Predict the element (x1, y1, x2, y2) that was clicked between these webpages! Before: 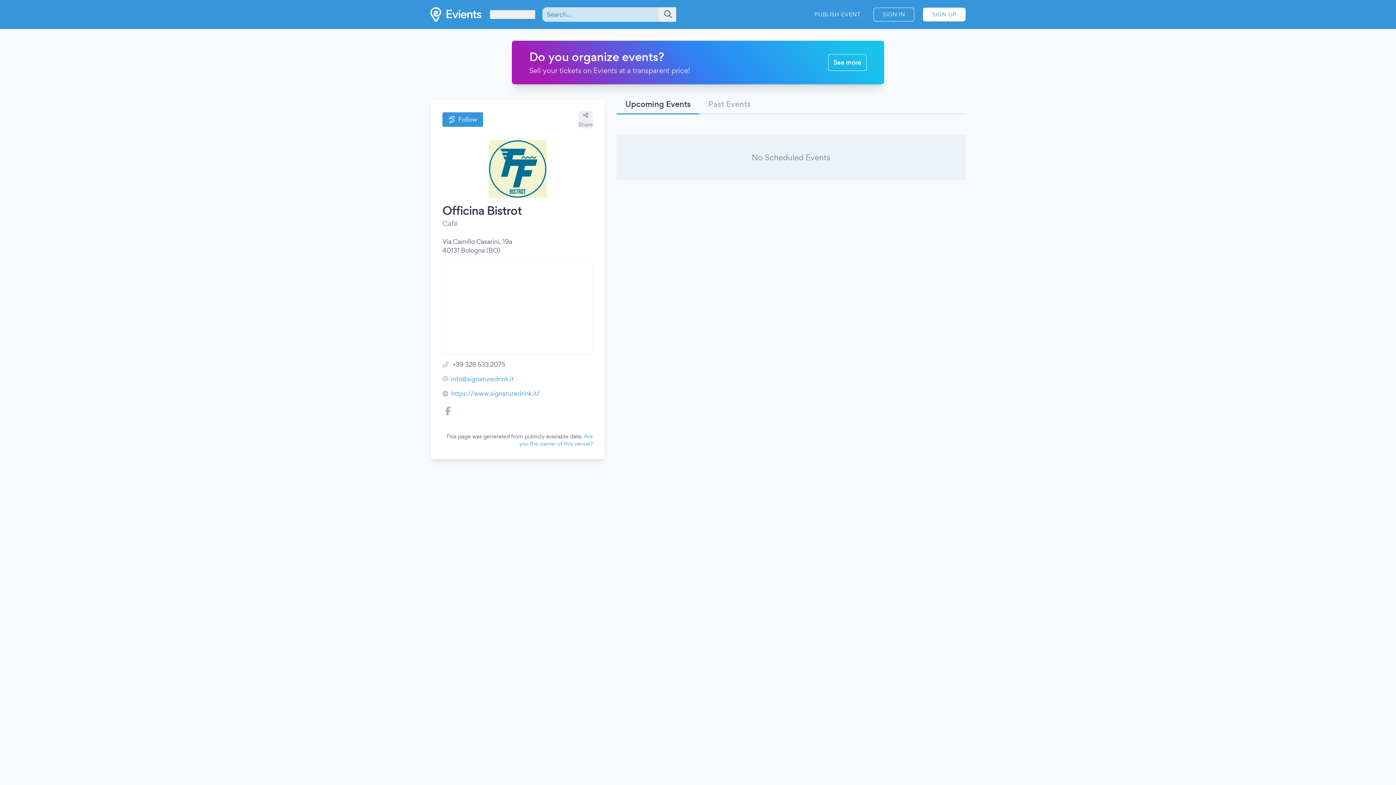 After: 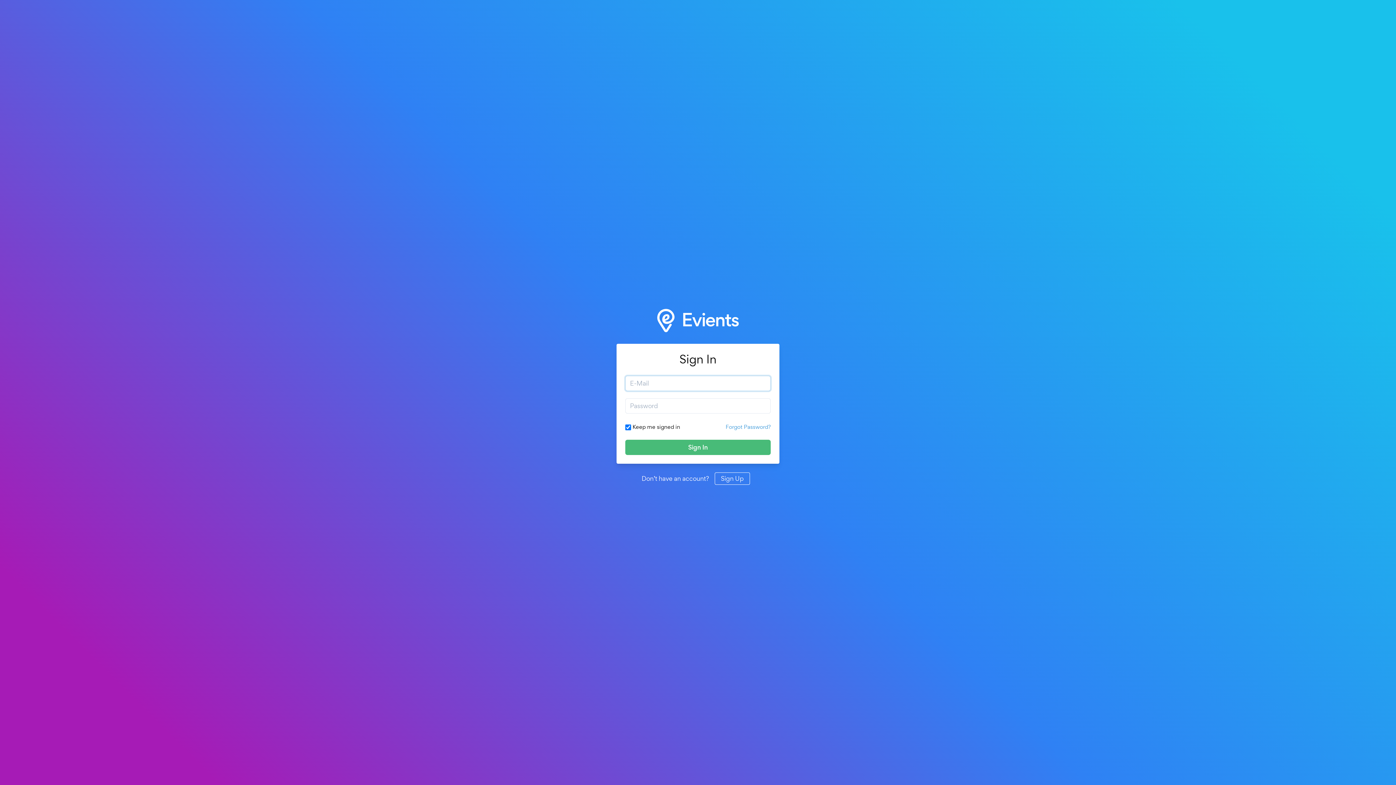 Action: bbox: (442, 112, 483, 126) label: Follow